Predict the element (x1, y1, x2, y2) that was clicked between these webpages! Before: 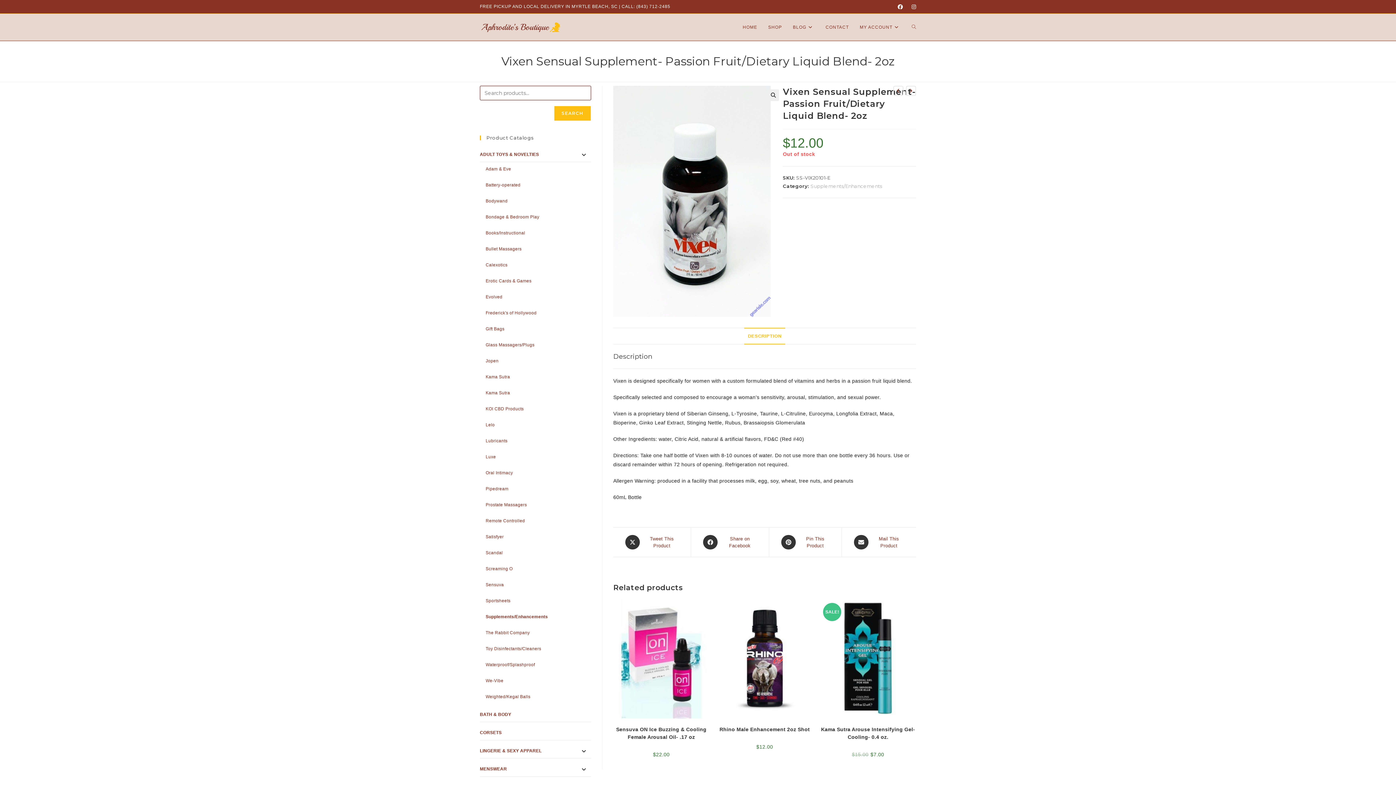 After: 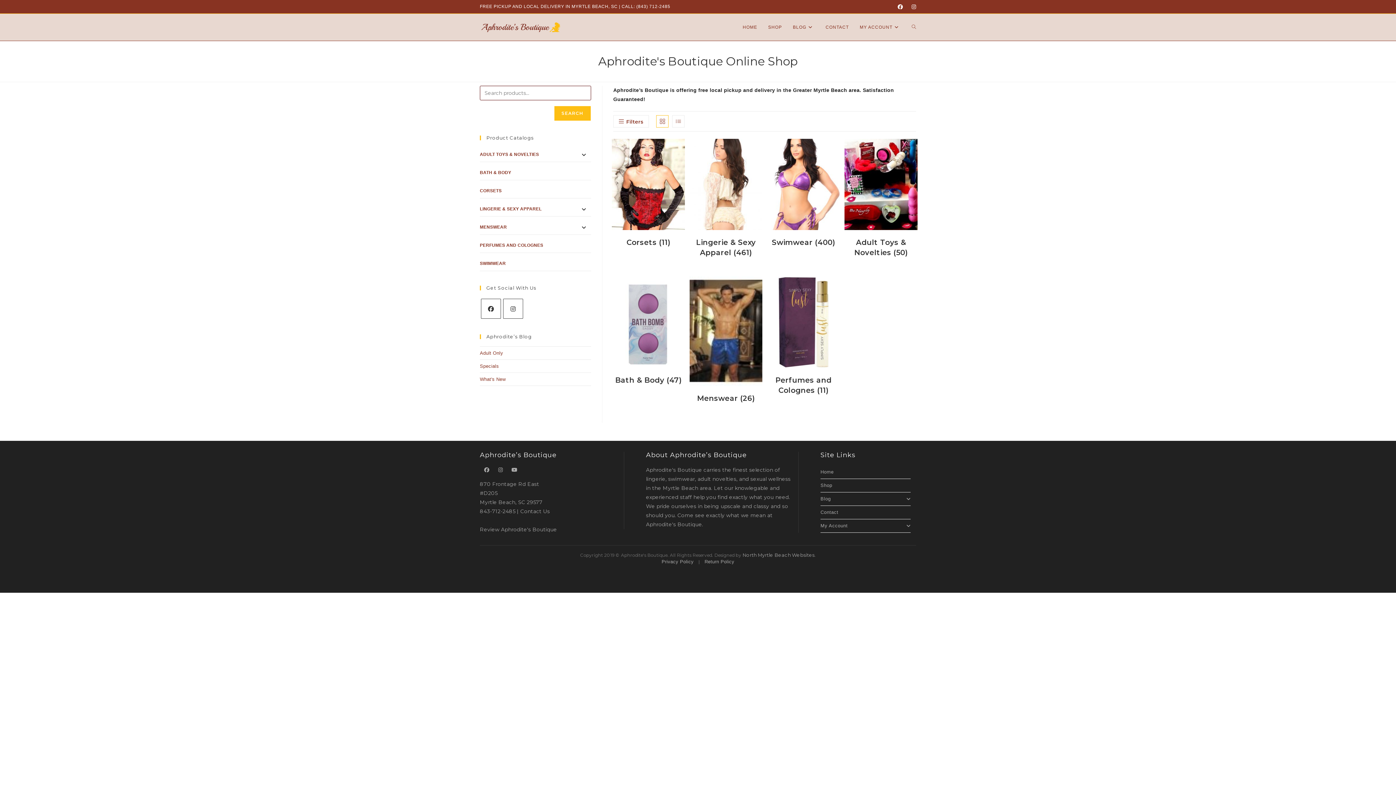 Action: bbox: (762, 13, 787, 40) label: SHOP